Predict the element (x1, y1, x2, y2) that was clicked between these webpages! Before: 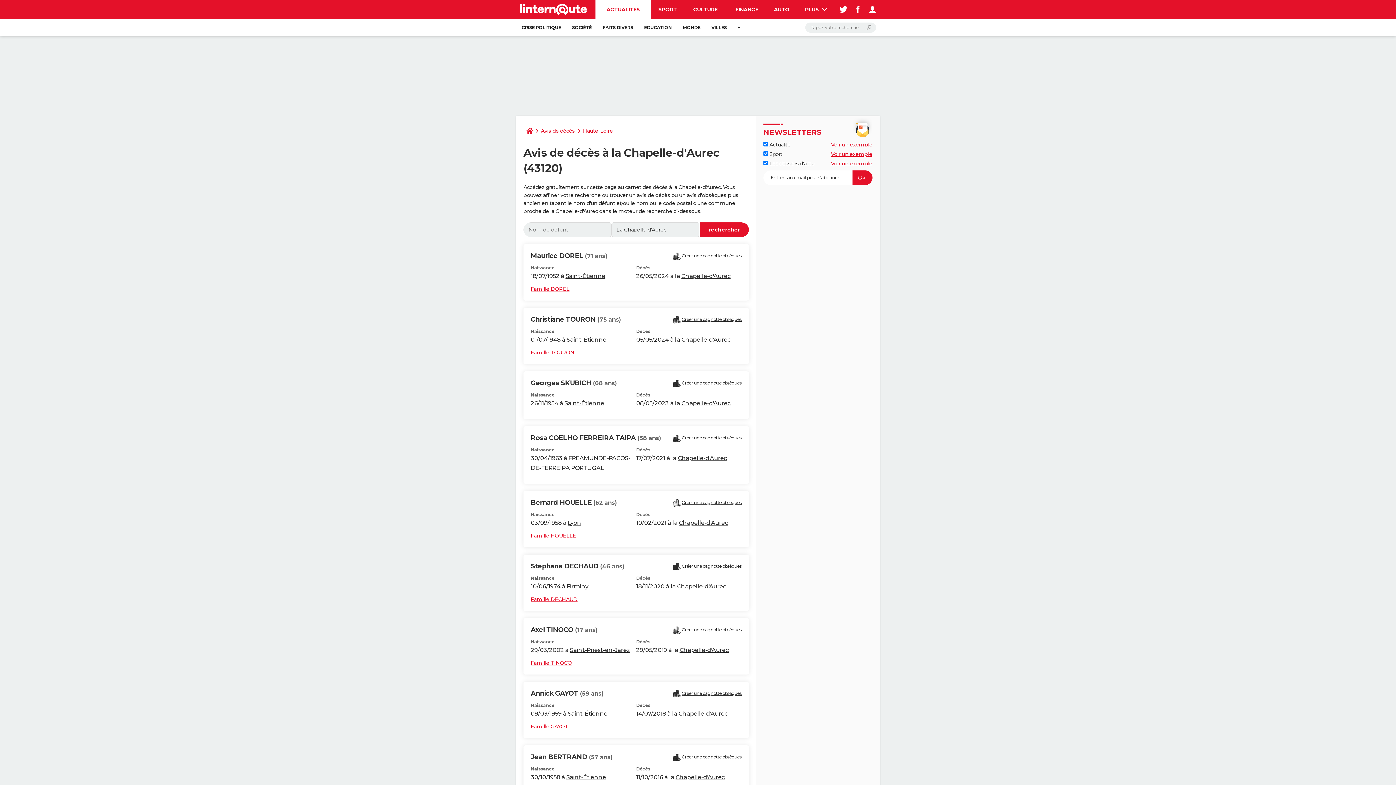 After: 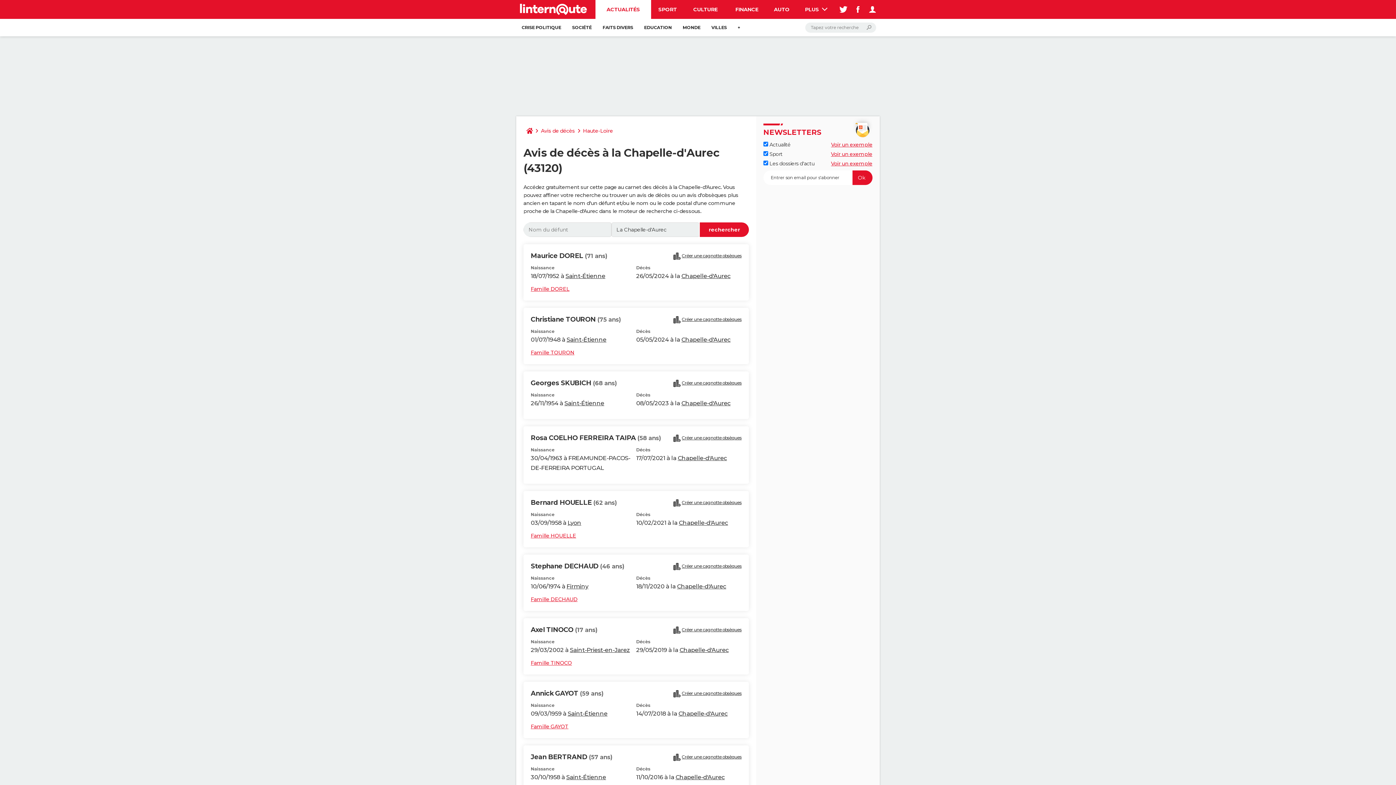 Action: bbox: (678, 710, 727, 717) label: Chapelle-d'Aurec